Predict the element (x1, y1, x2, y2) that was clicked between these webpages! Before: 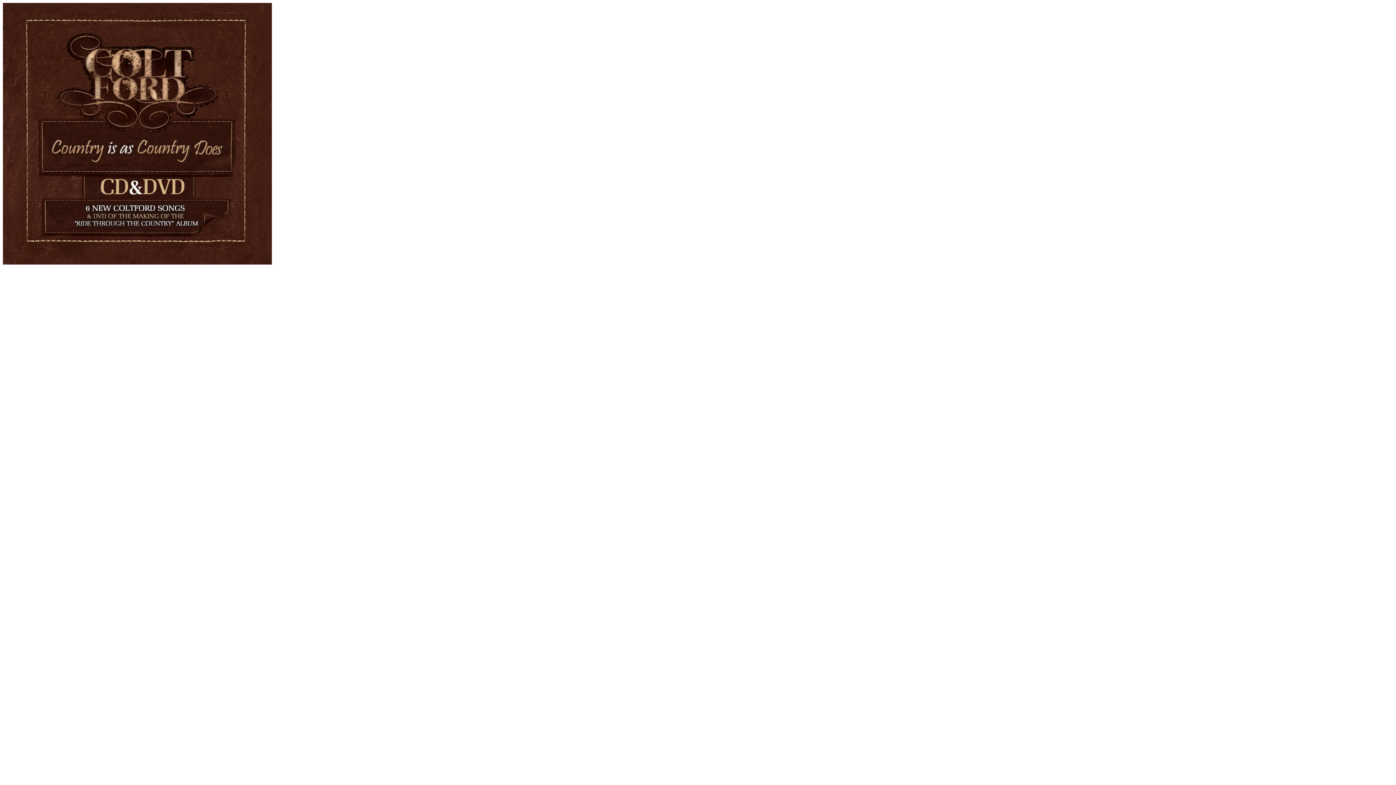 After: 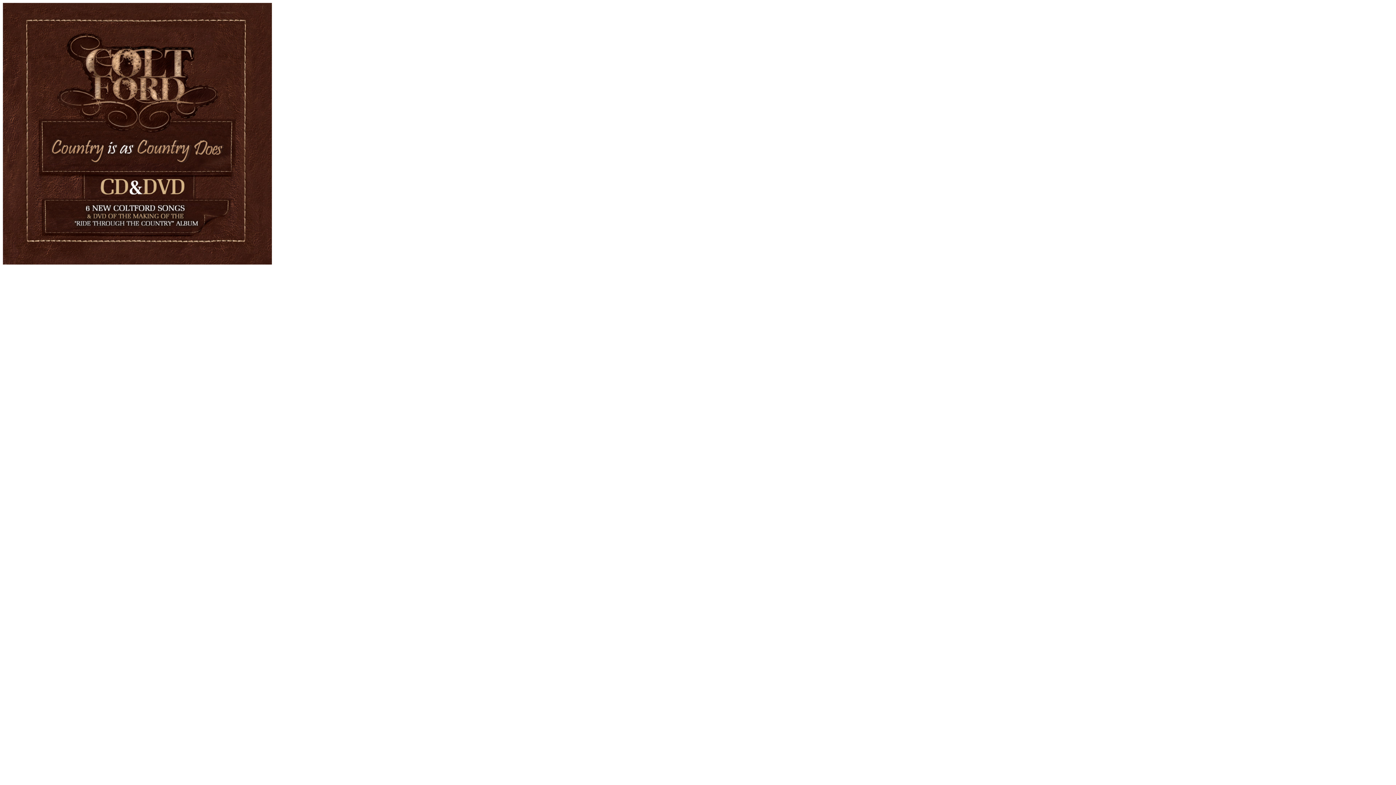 Action: bbox: (2, 259, 272, 265)